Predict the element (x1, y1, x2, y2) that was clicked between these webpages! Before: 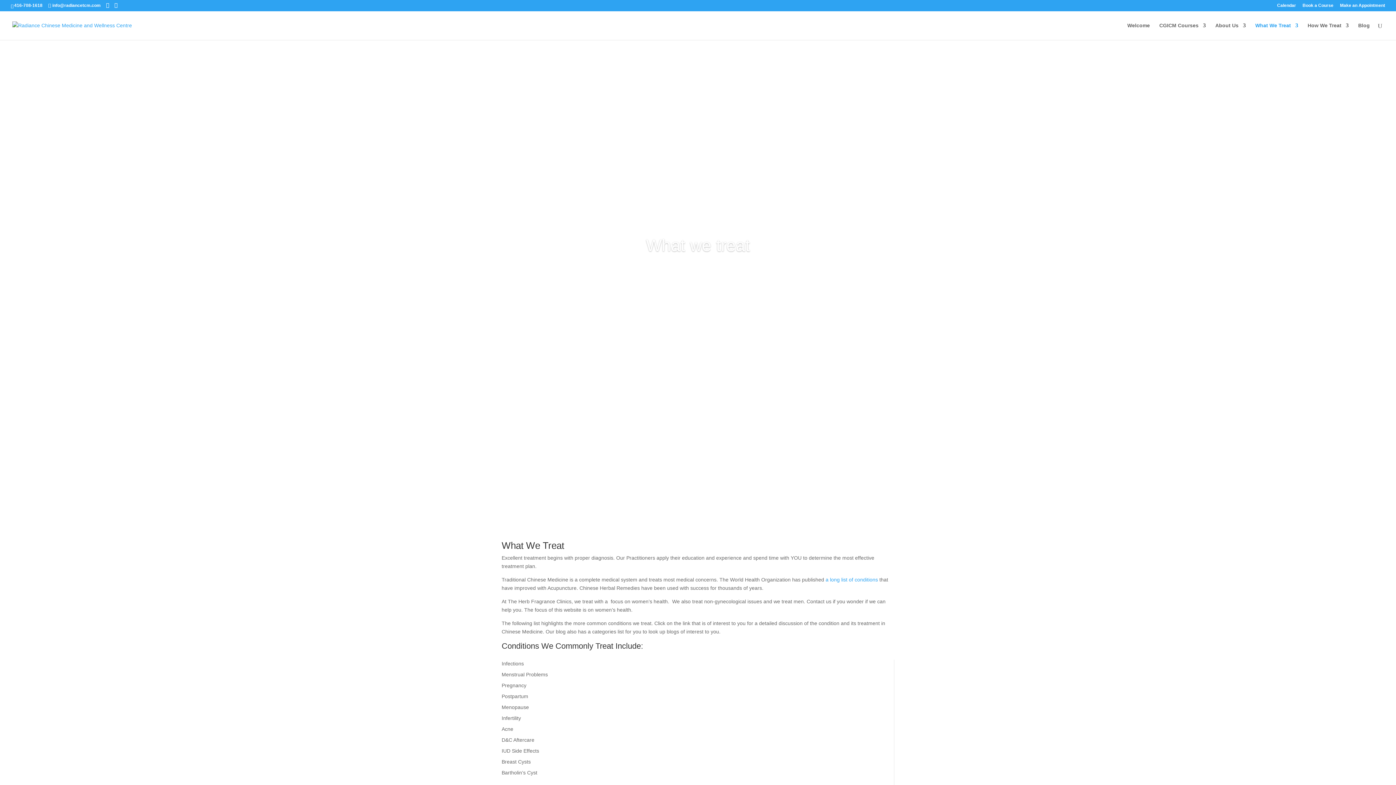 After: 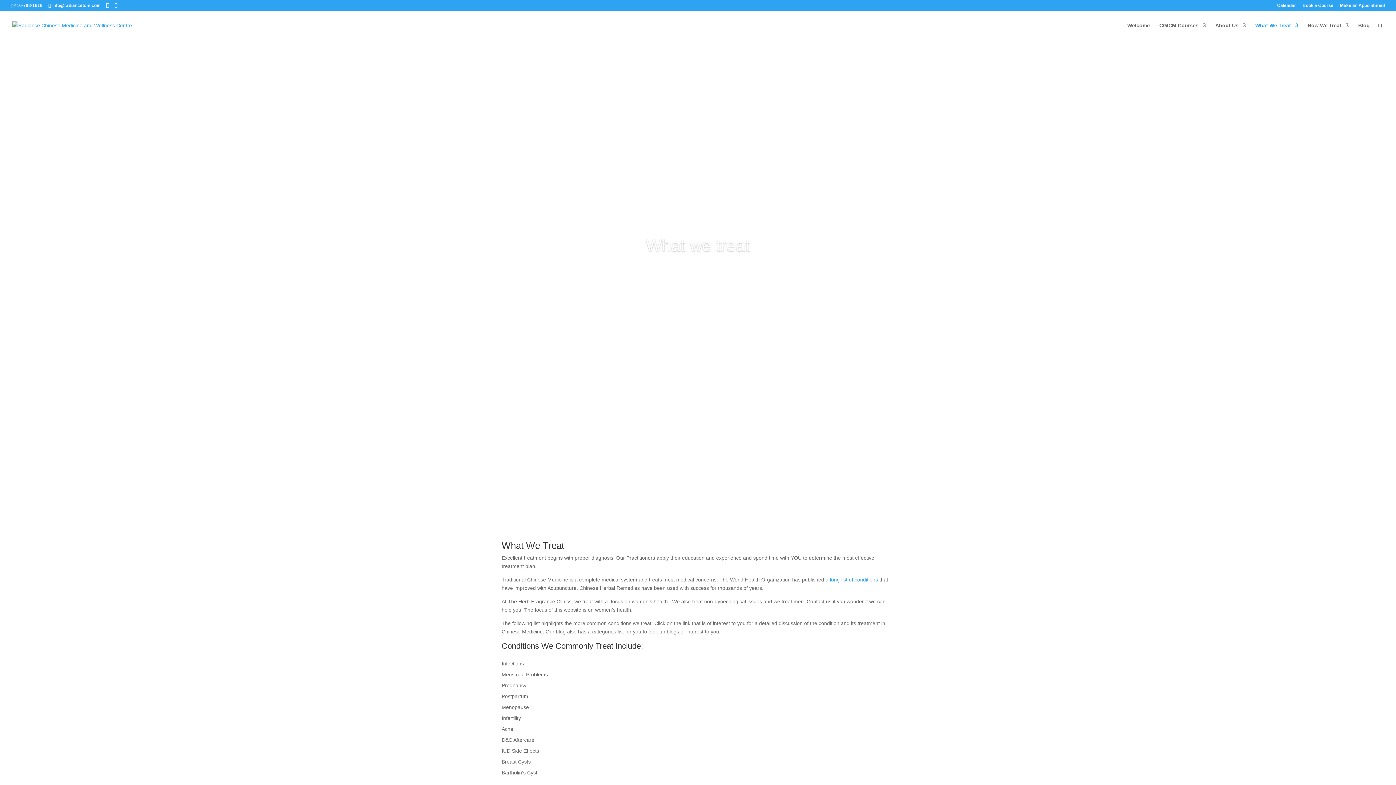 Action: bbox: (1255, 22, 1298, 40) label: What We Treat